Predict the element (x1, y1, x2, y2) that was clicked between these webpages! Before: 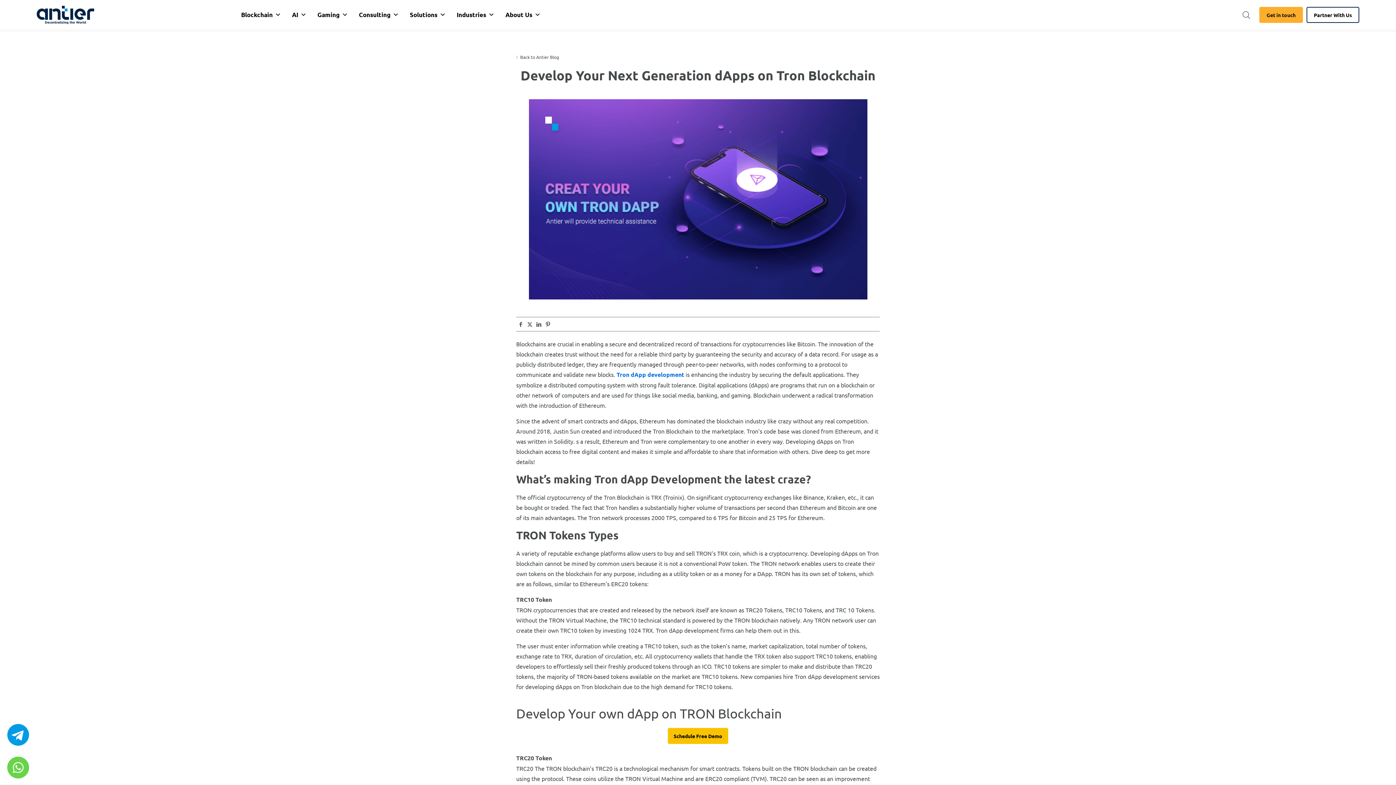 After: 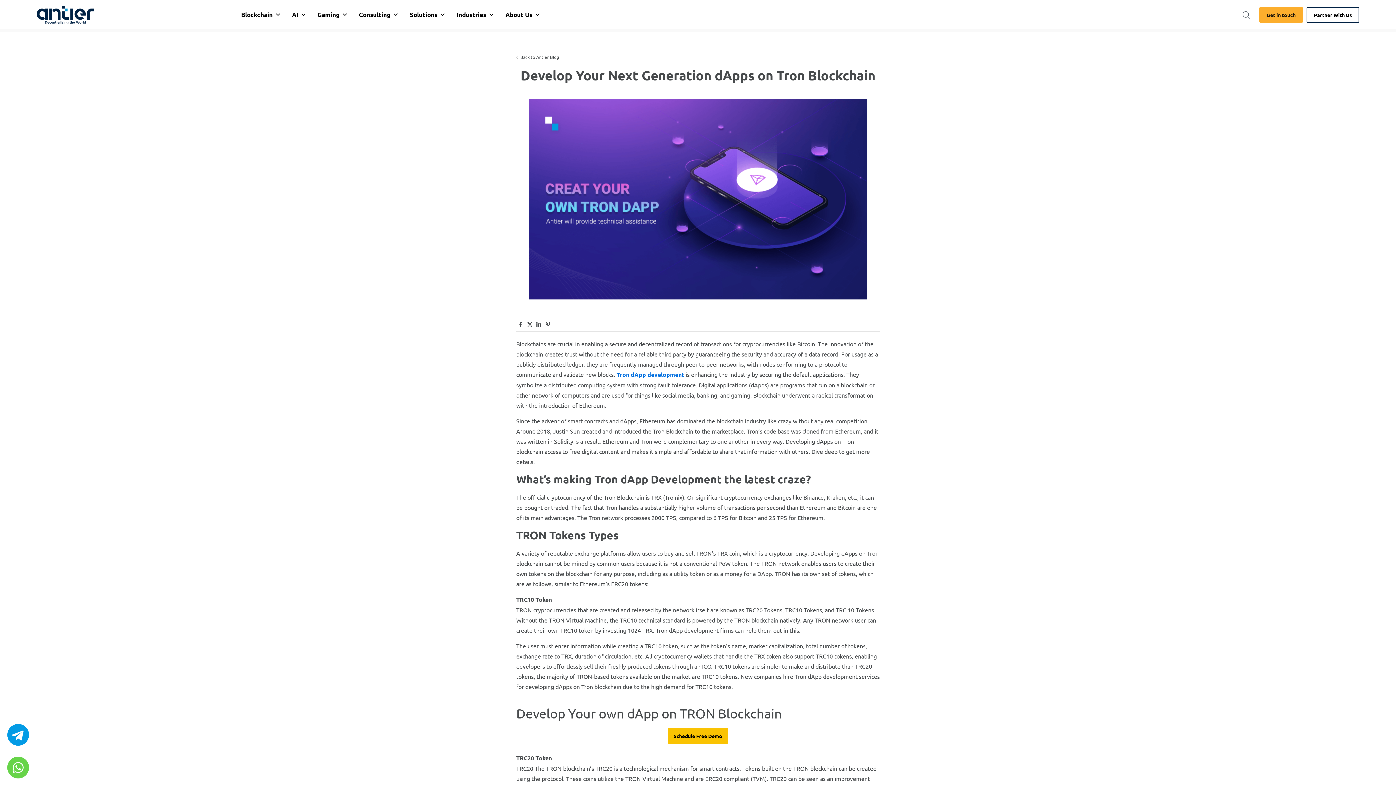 Action: label: Tron dApp development bbox: (616, 370, 684, 378)